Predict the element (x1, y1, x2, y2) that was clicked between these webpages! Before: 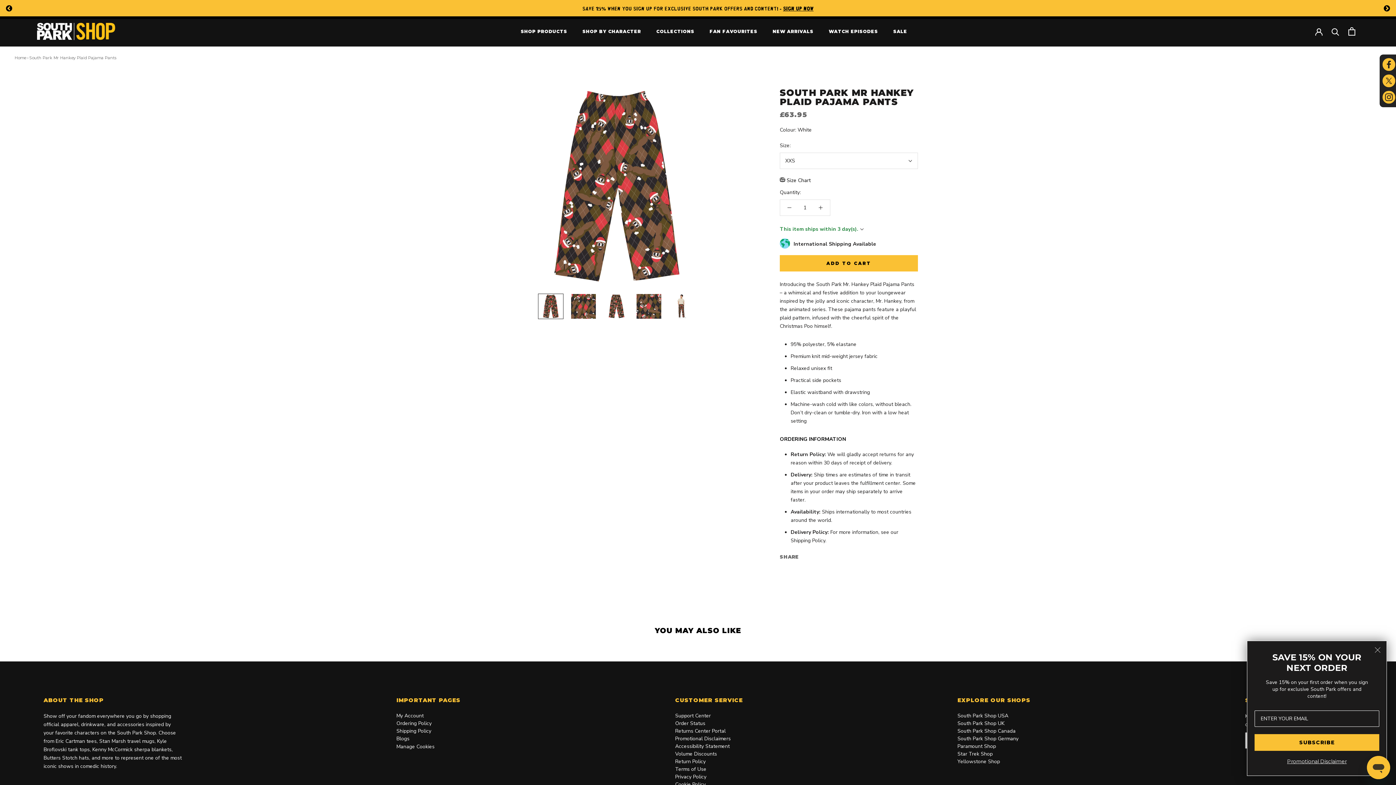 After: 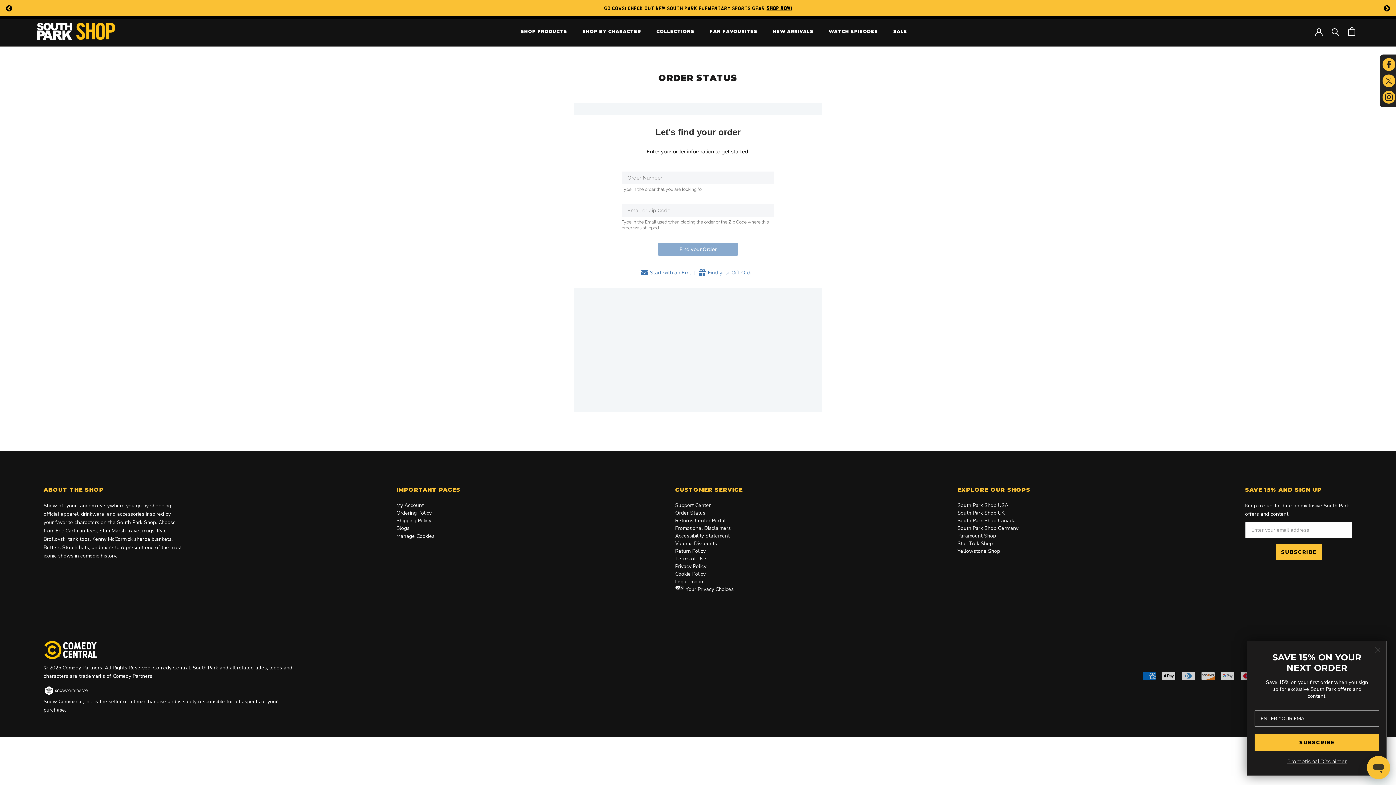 Action: bbox: (675, 720, 705, 727) label: Order Status